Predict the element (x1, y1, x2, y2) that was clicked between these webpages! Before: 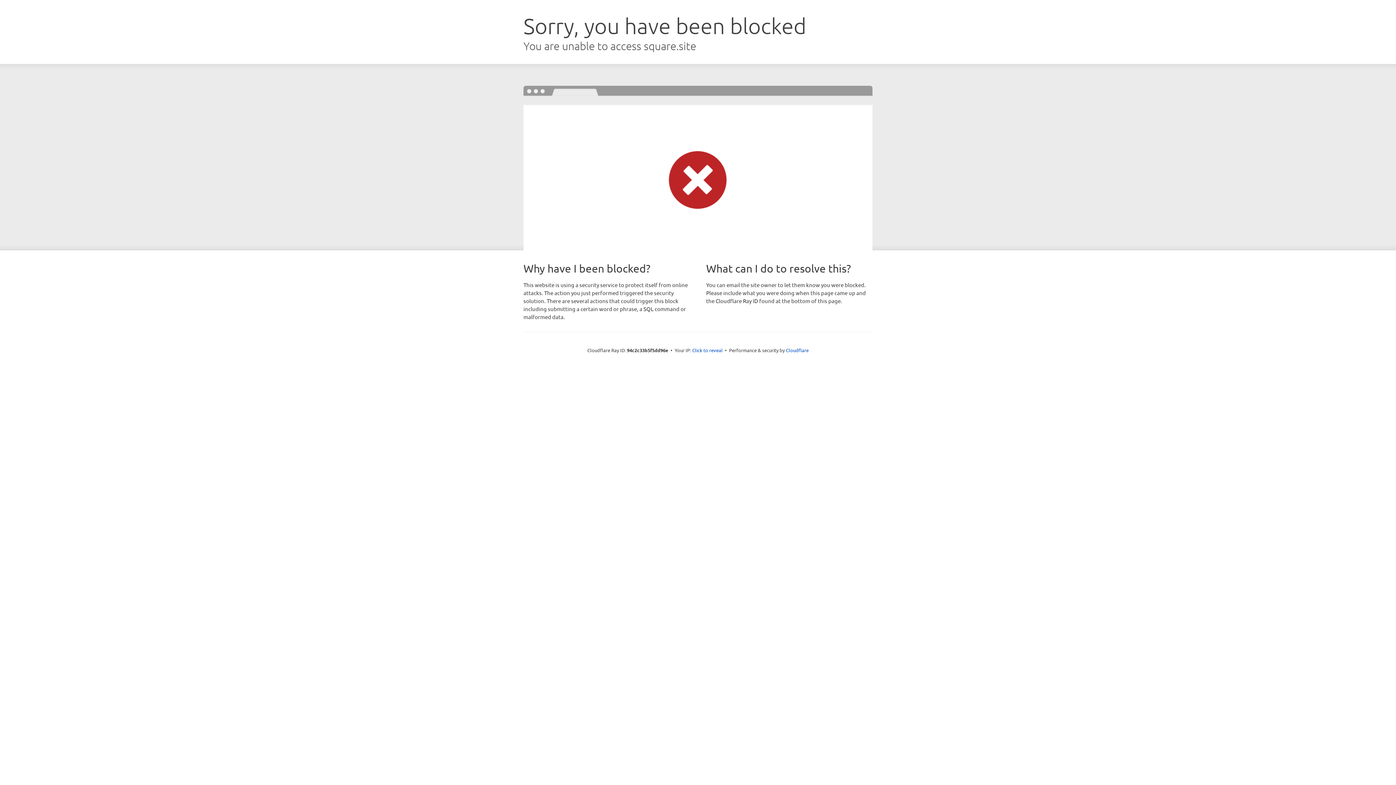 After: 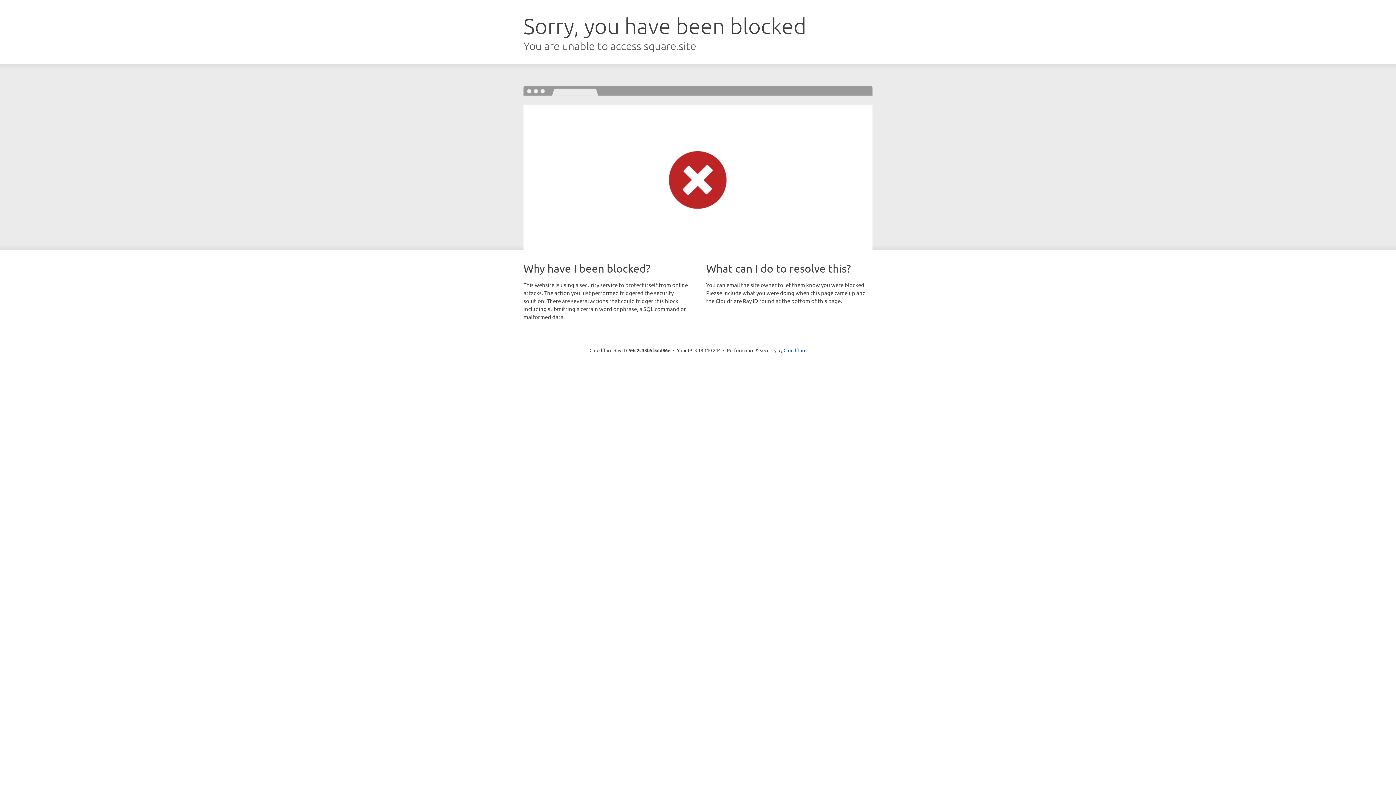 Action: bbox: (692, 346, 722, 353) label: Click to reveal